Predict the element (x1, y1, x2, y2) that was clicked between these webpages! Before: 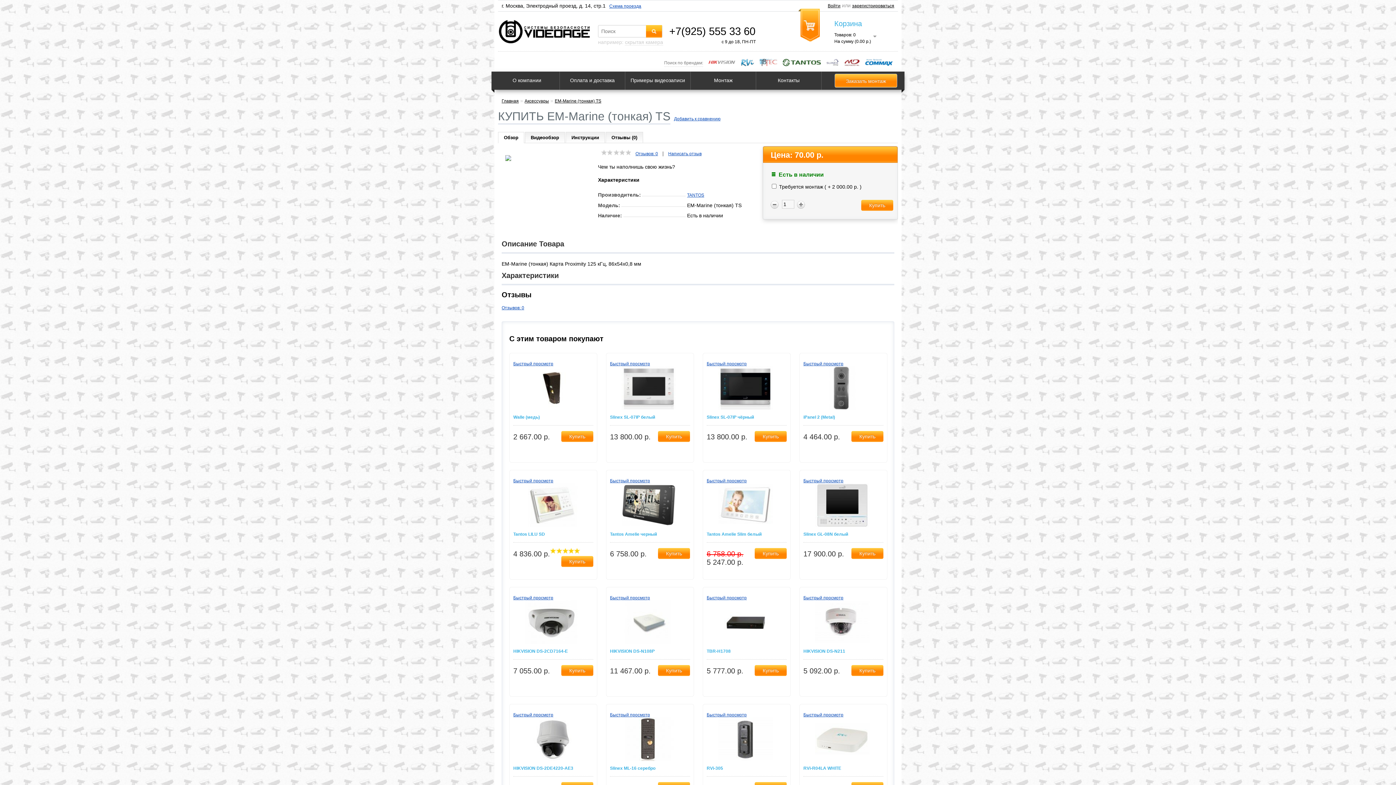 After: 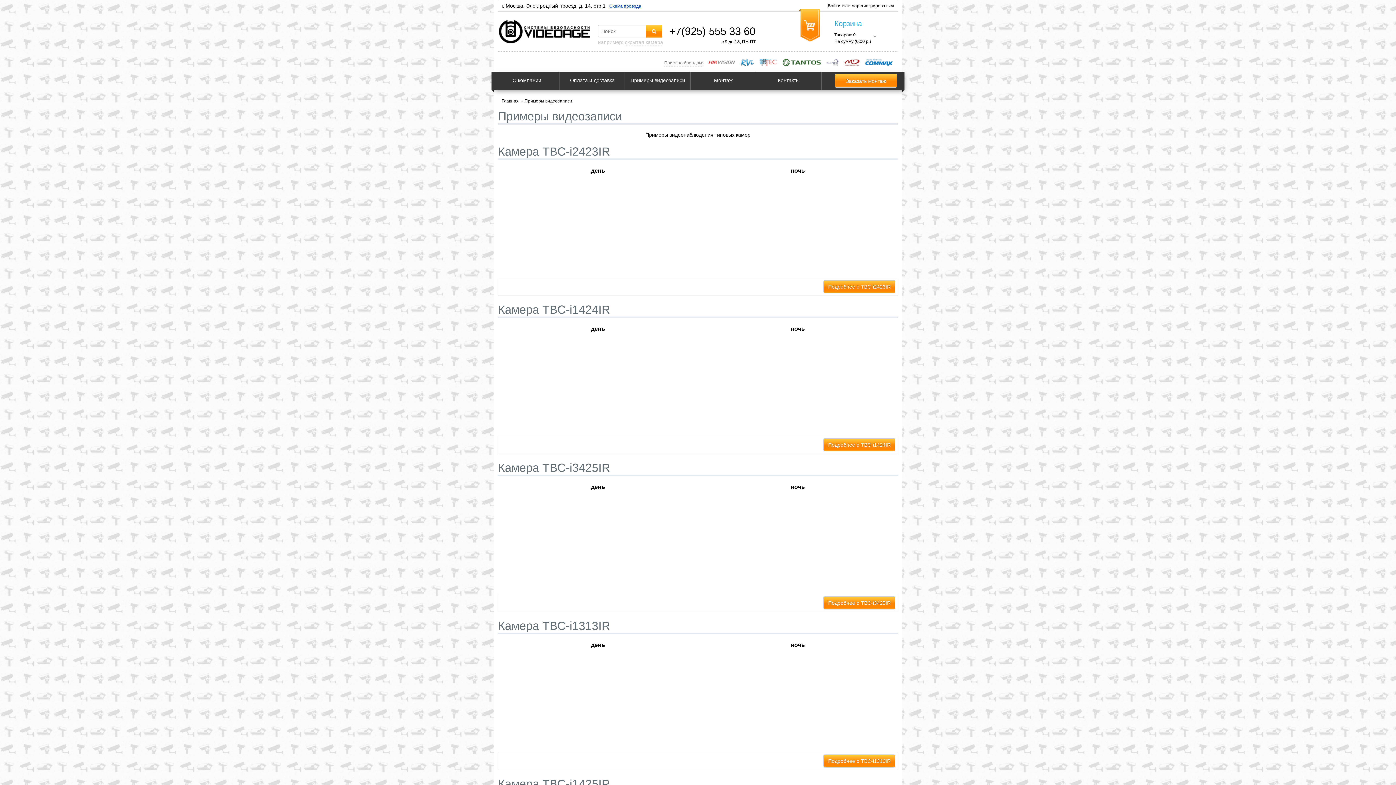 Action: bbox: (625, 71, 690, 89) label: Примеры видеозаписи